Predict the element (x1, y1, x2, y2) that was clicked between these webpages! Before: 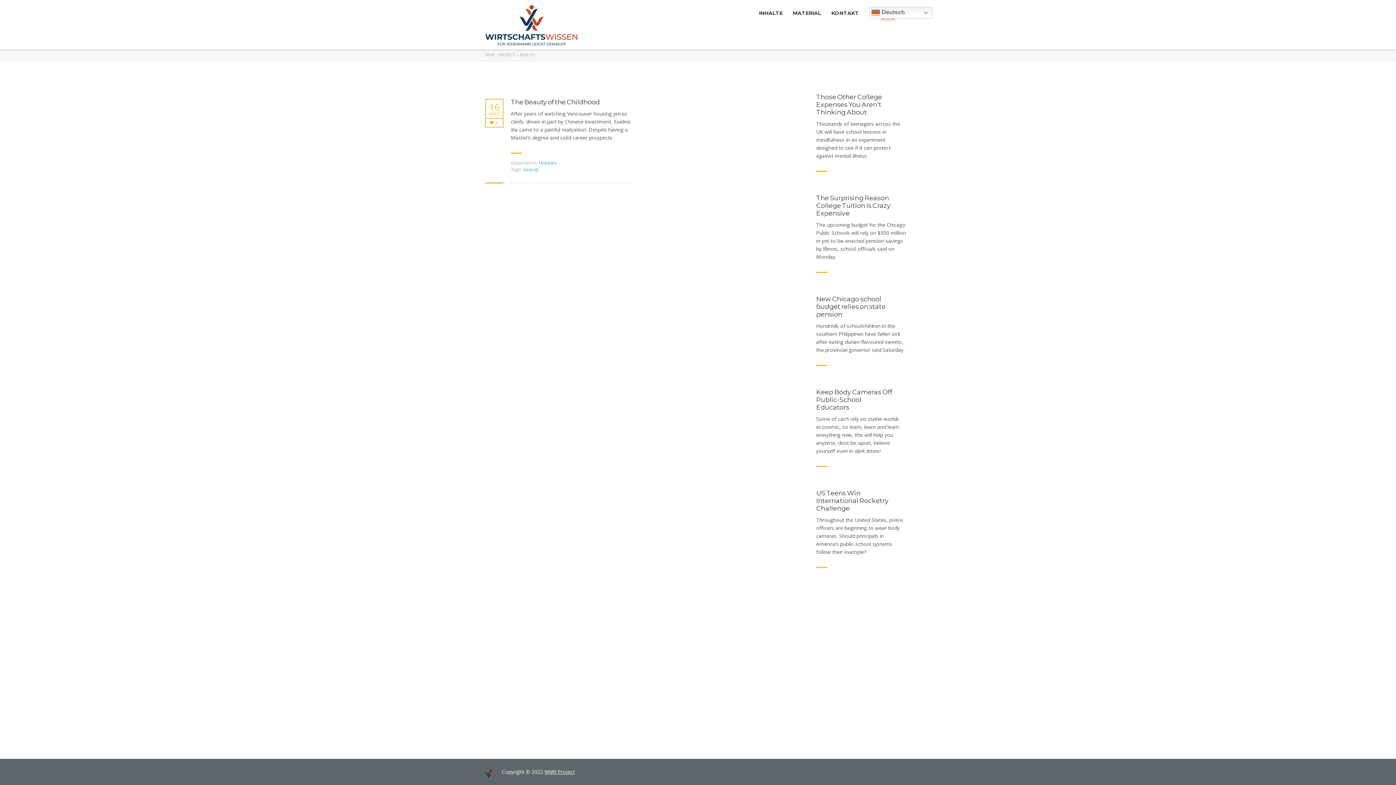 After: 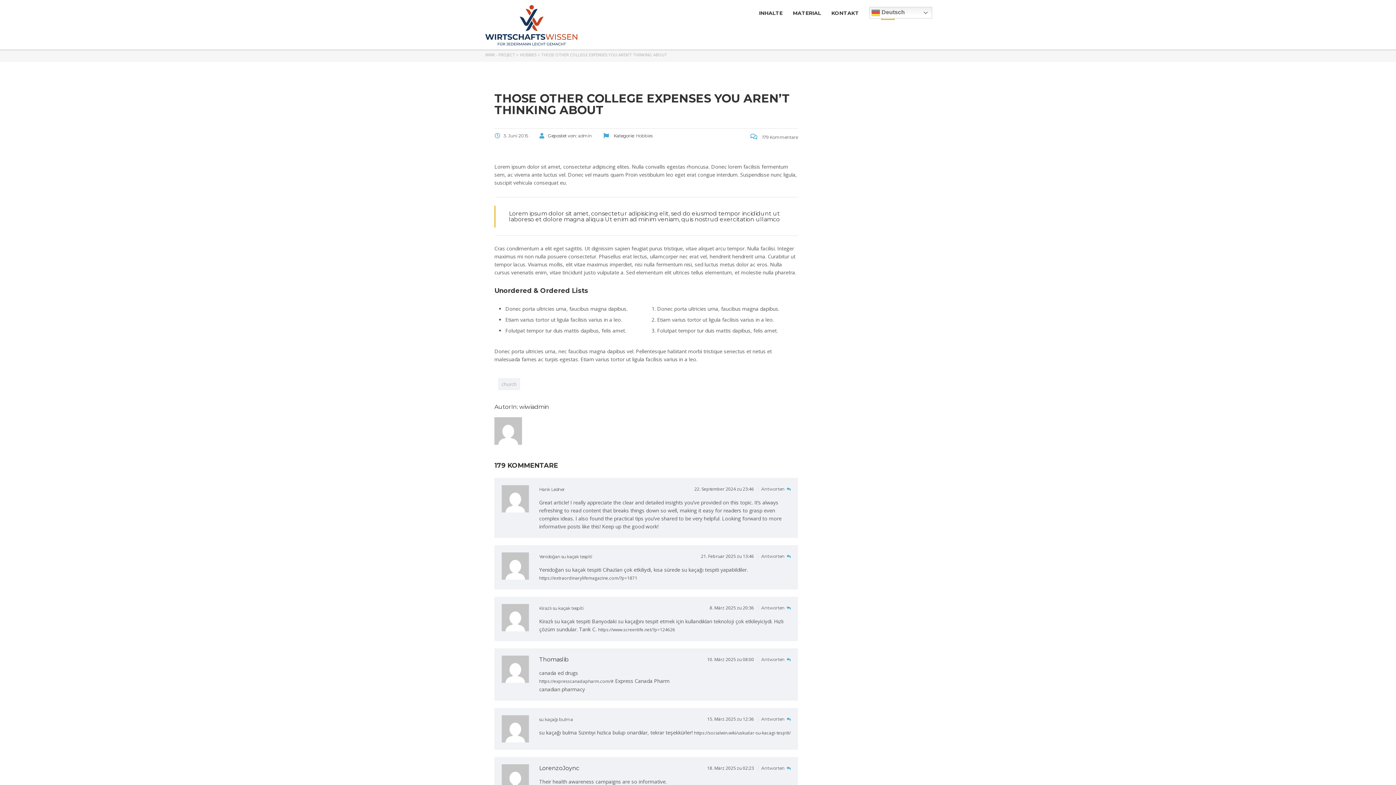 Action: bbox: (816, 93, 907, 116) label: Those Other College Expenses You Aren’t Thinking About